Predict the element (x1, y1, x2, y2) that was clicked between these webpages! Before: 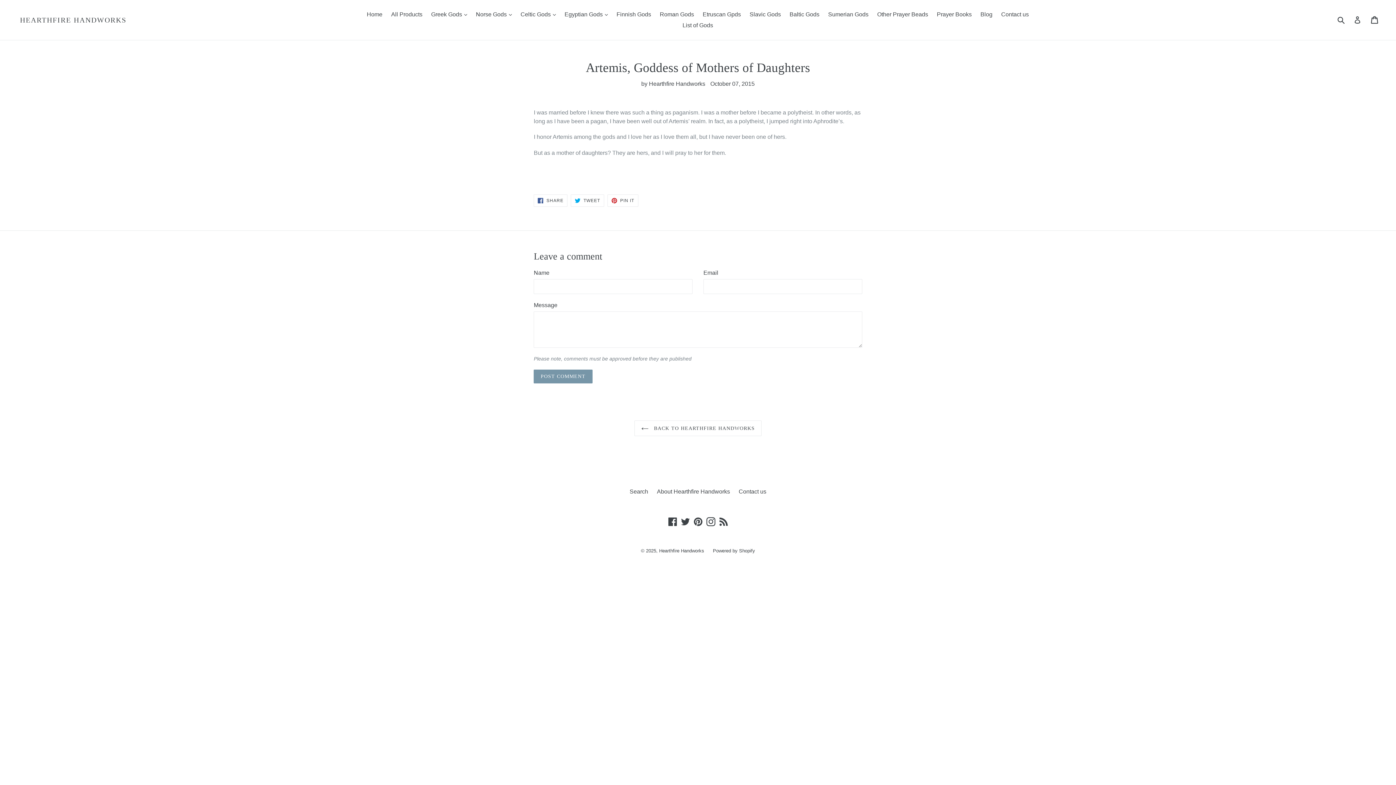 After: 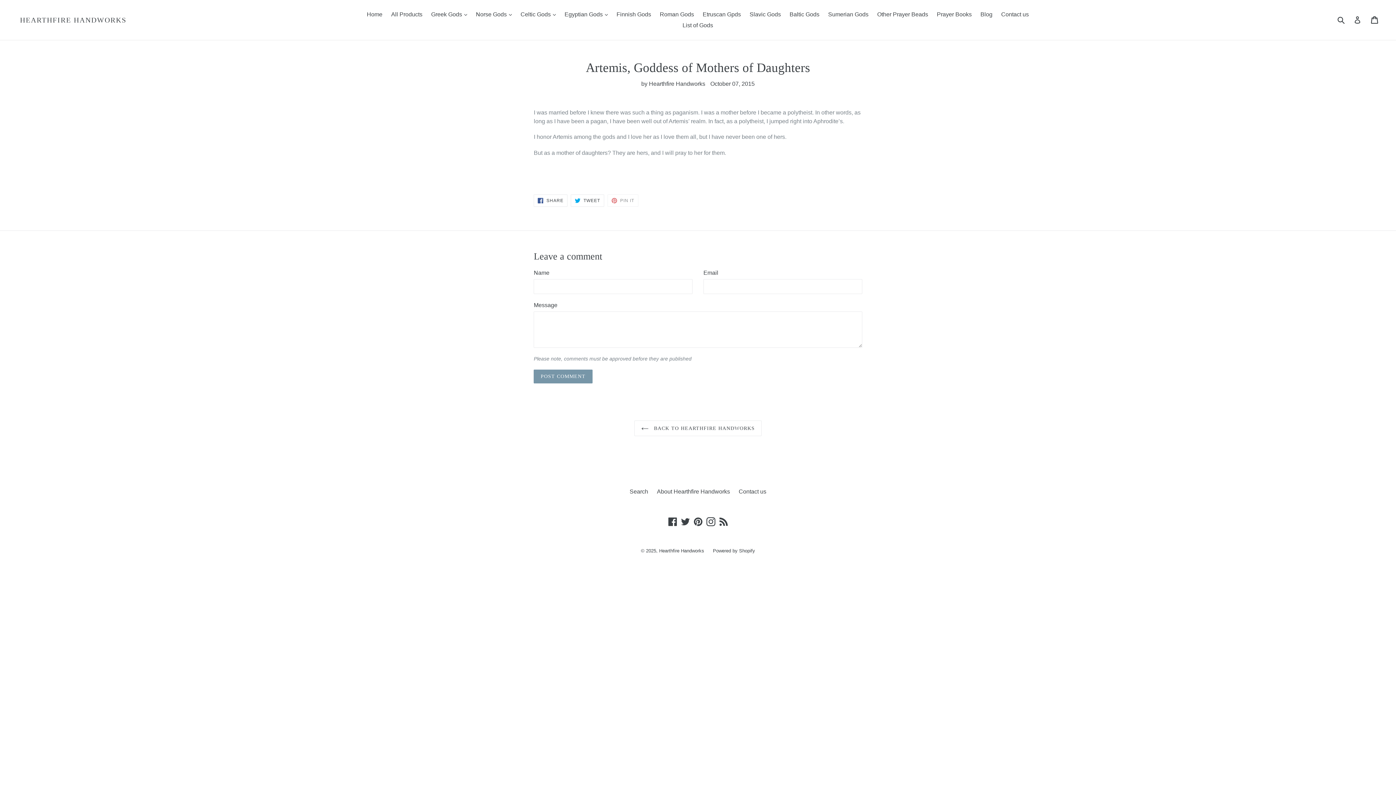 Action: label:  PIN IT
PIN ON PINTEREST bbox: (607, 194, 638, 207)